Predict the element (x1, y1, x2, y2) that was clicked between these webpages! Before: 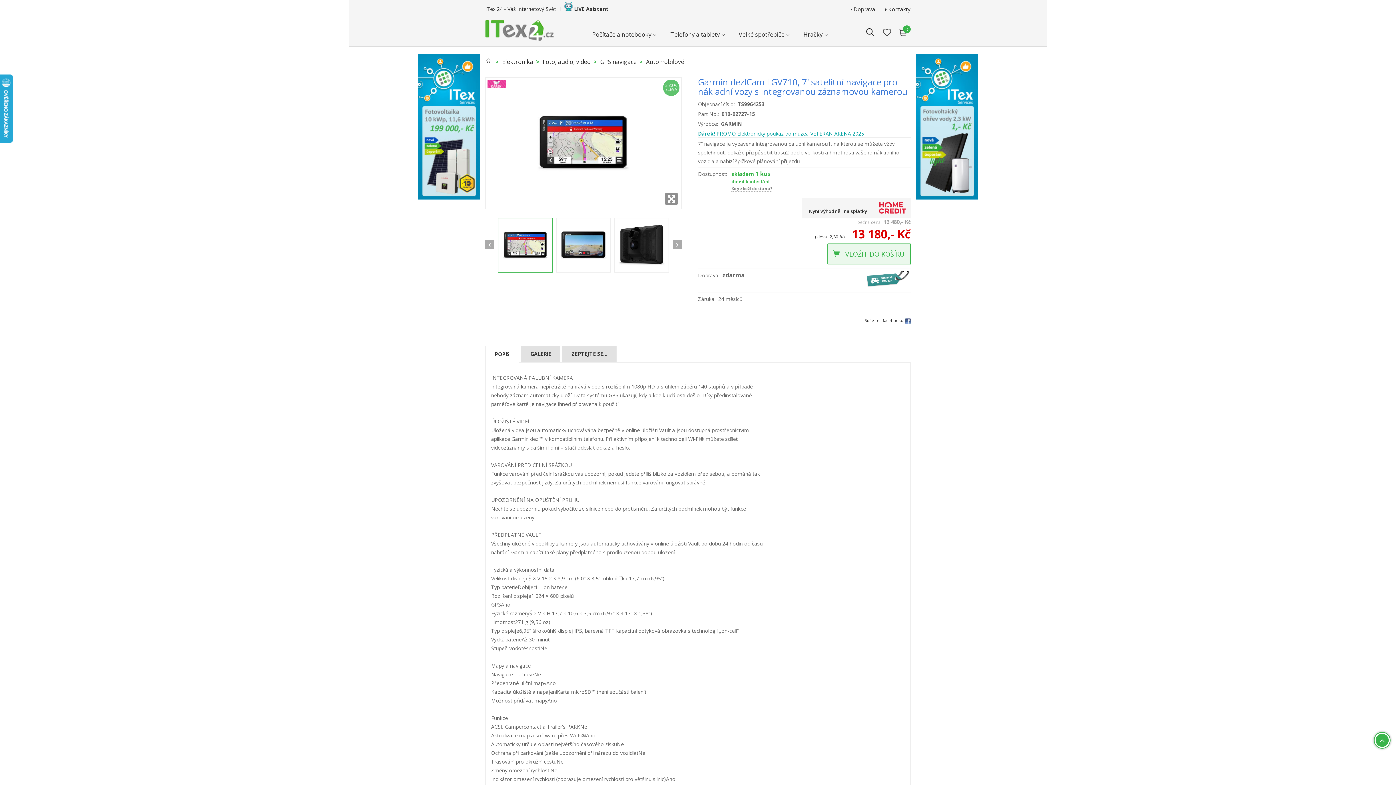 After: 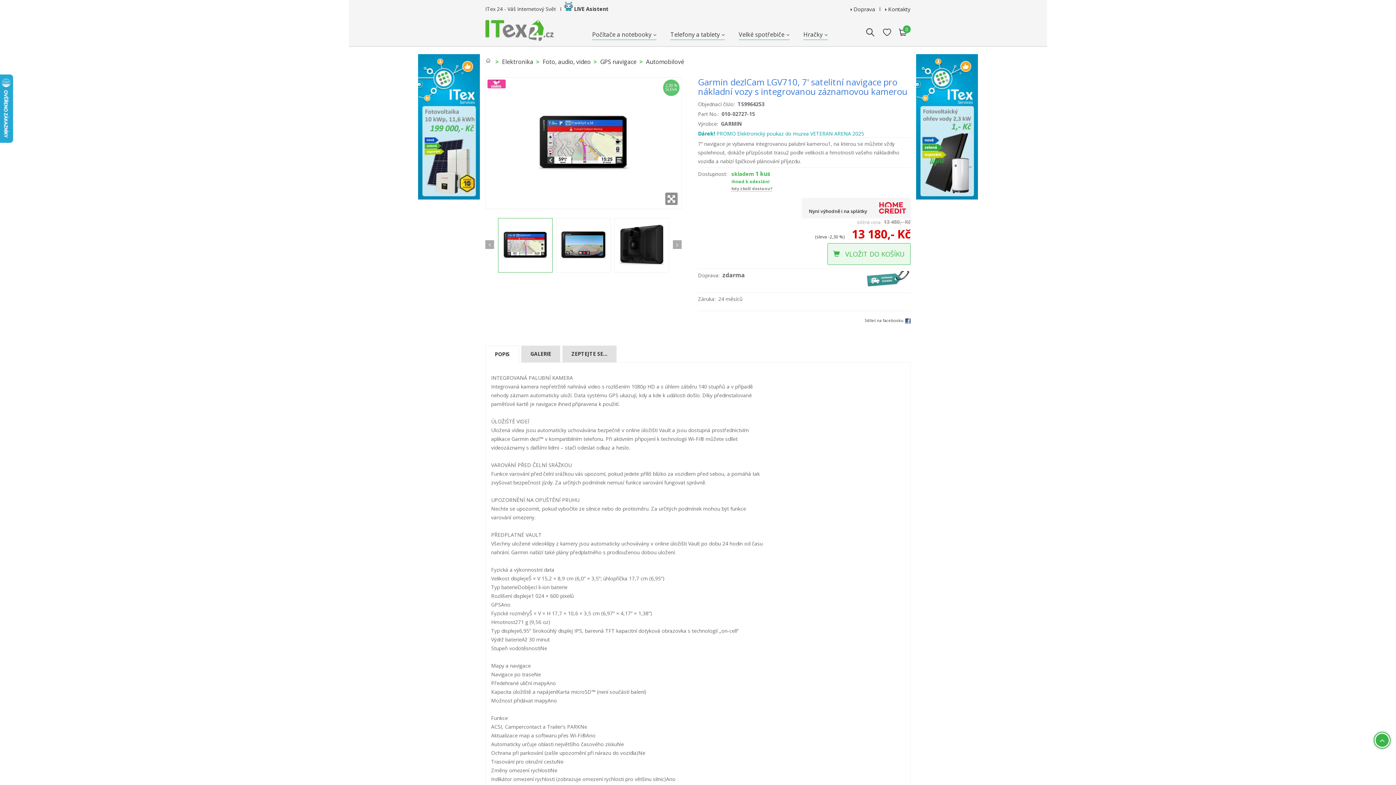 Action: bbox: (418, 122, 480, 129)